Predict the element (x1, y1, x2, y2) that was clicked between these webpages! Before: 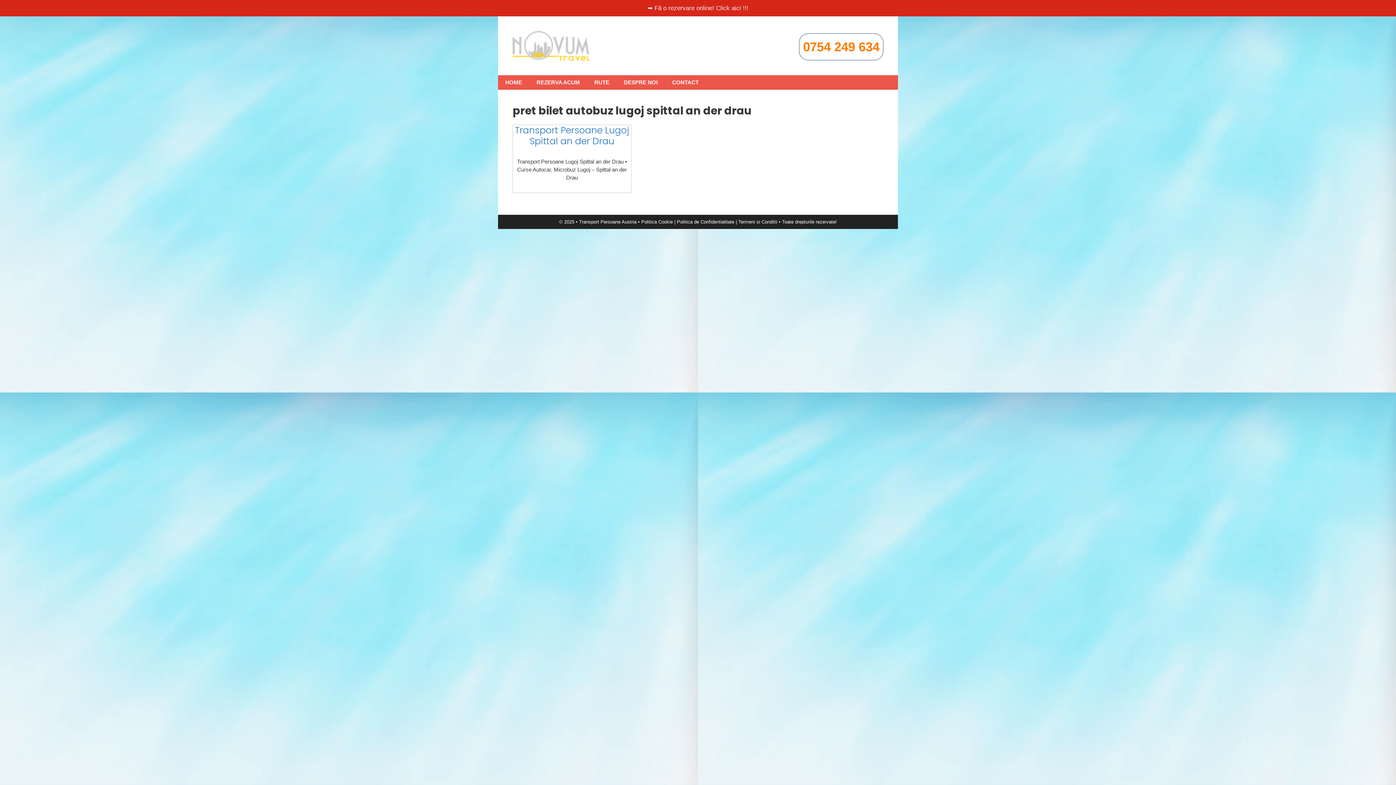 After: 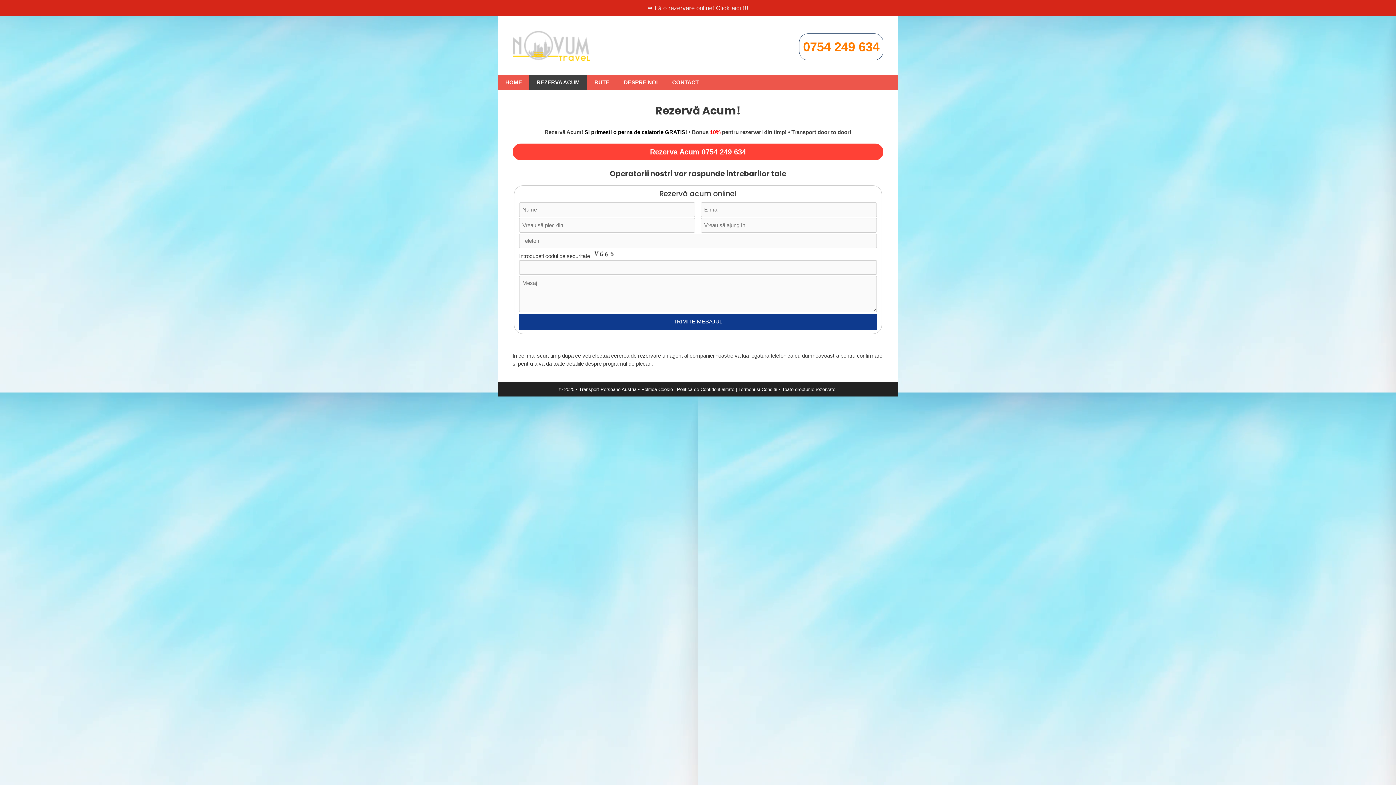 Action: bbox: (529, 75, 587, 89) label: REZERVA ACUM